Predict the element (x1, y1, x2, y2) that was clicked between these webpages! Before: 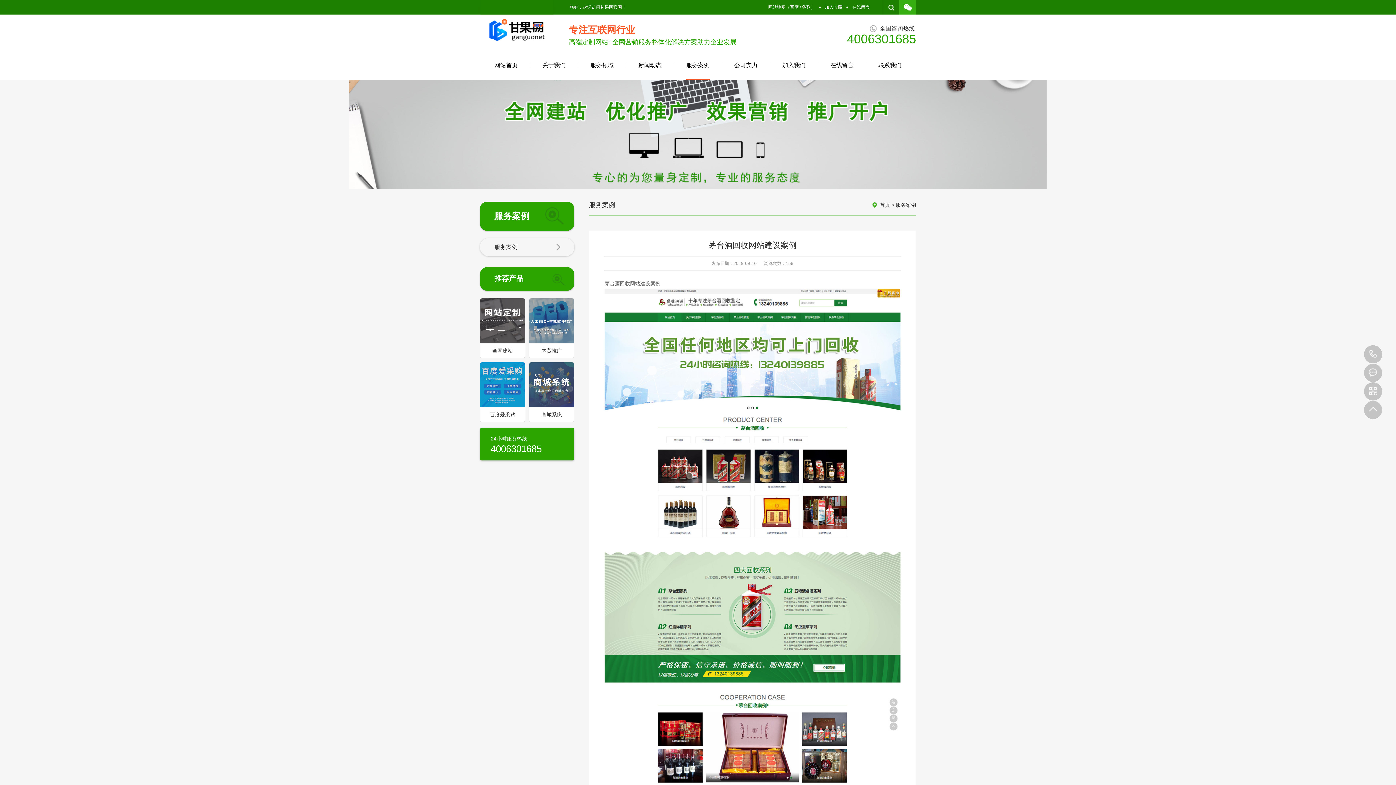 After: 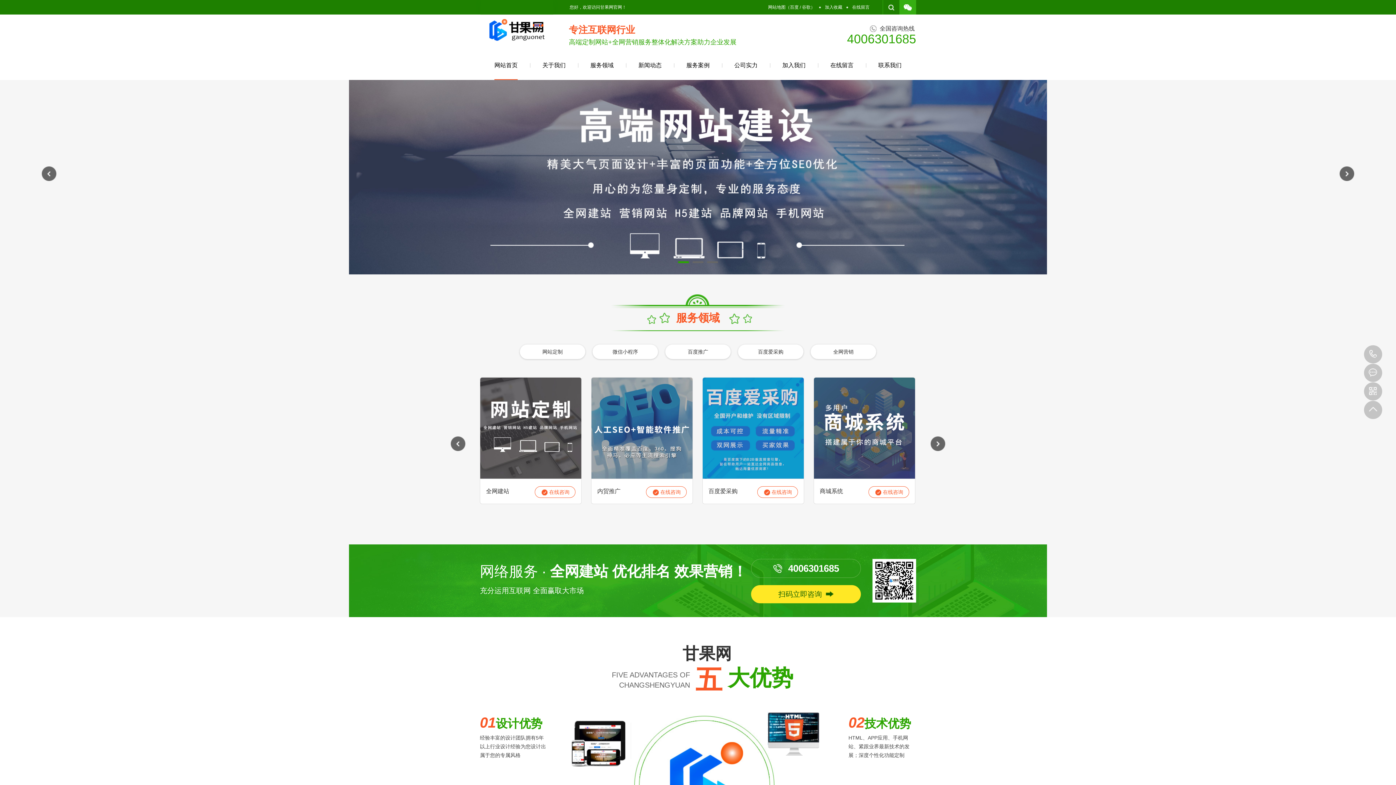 Action: bbox: (476, 0, 557, 53)